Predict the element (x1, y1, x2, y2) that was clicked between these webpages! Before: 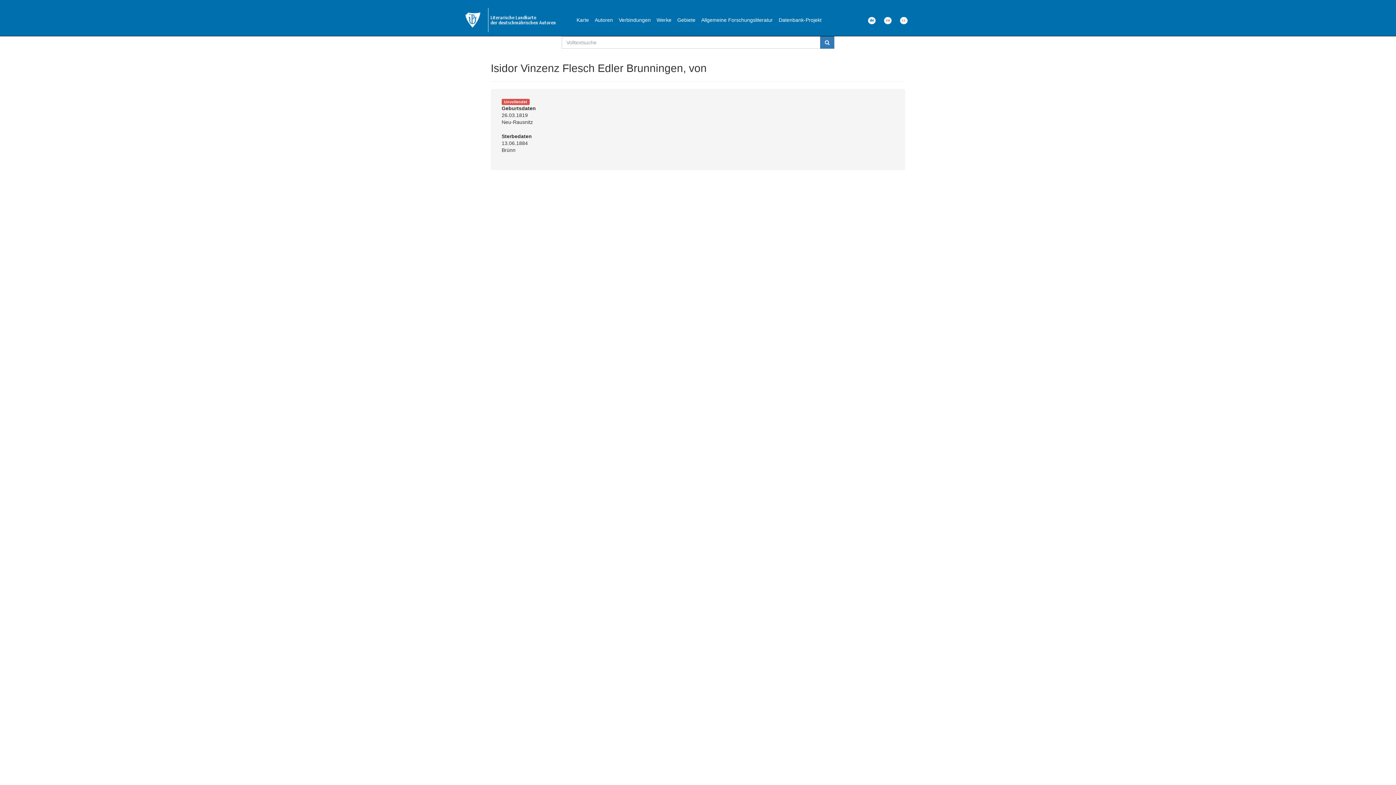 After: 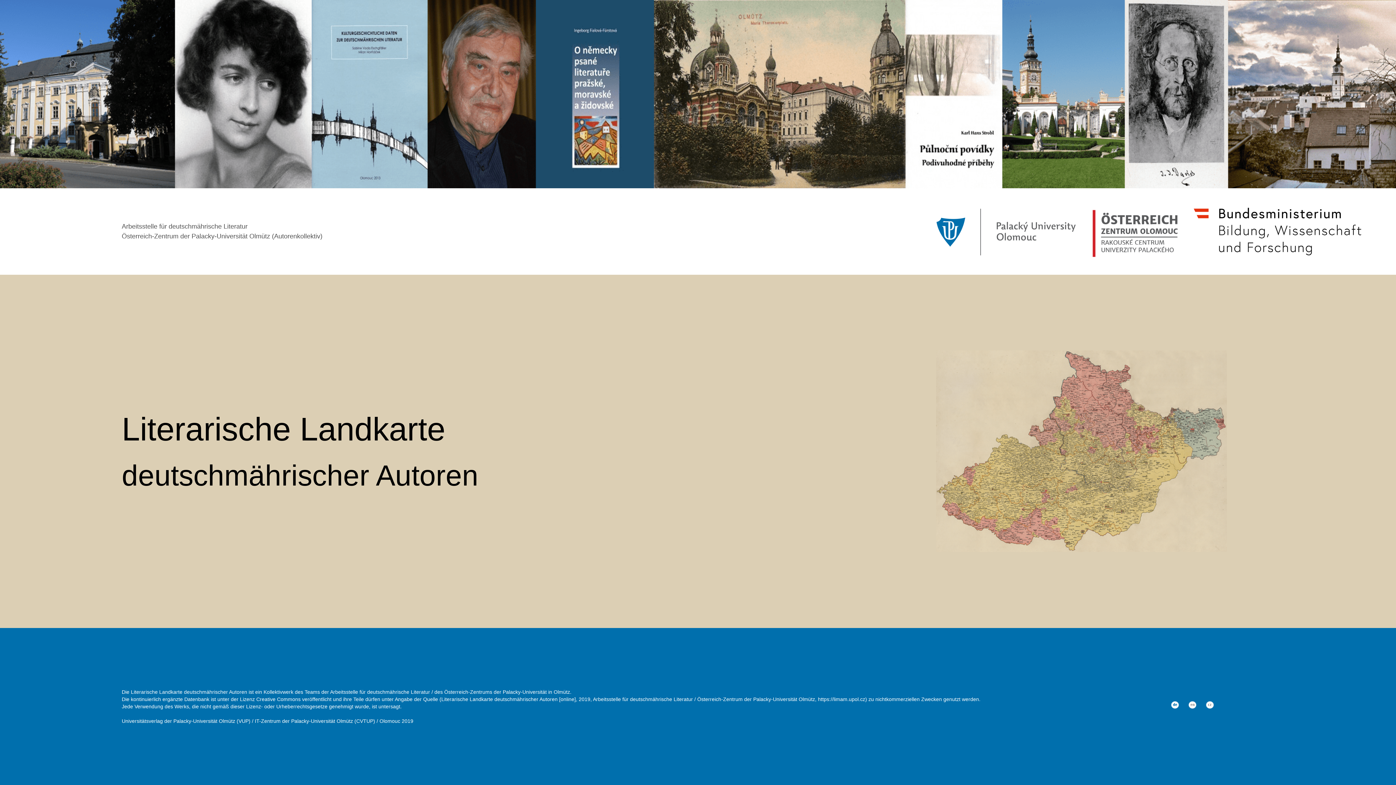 Action: bbox: (465, 3, 562, 32)